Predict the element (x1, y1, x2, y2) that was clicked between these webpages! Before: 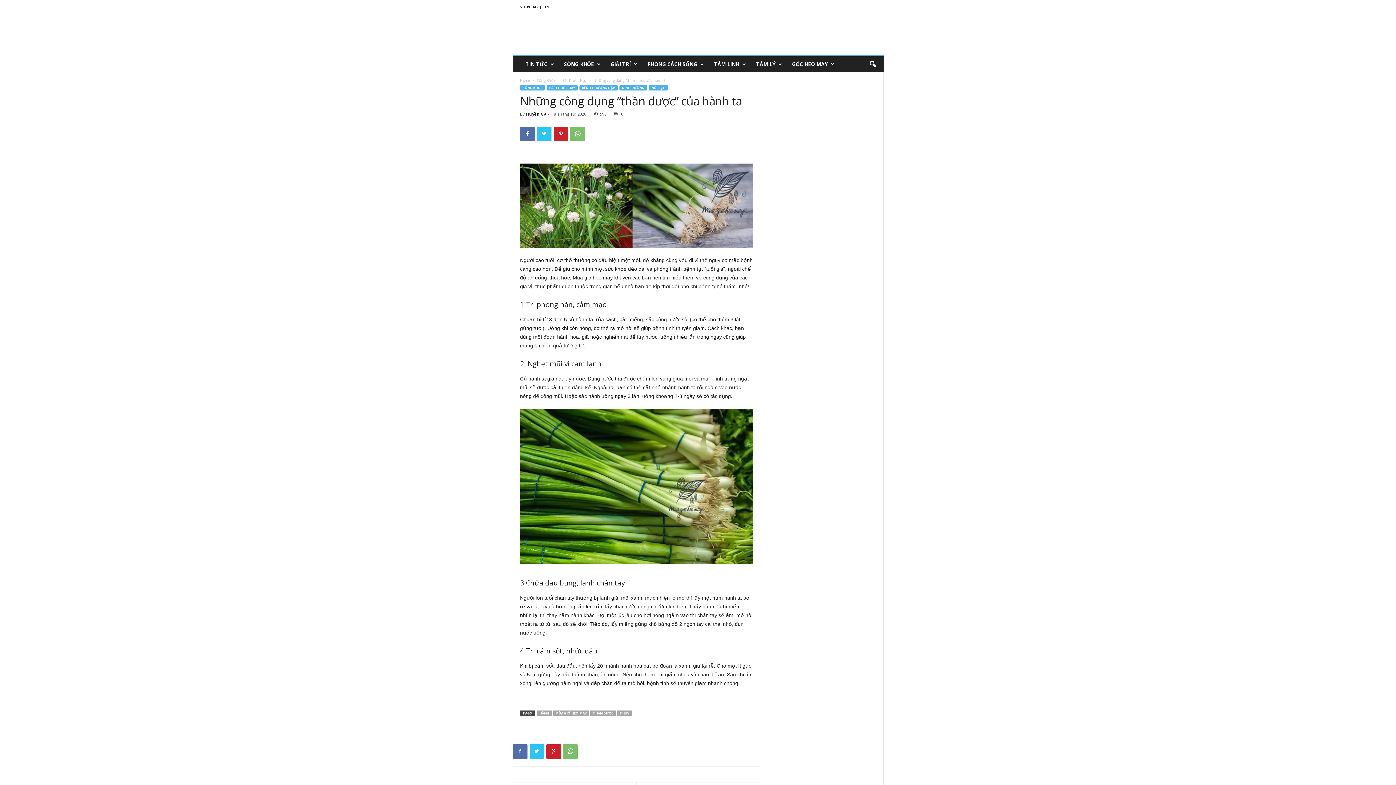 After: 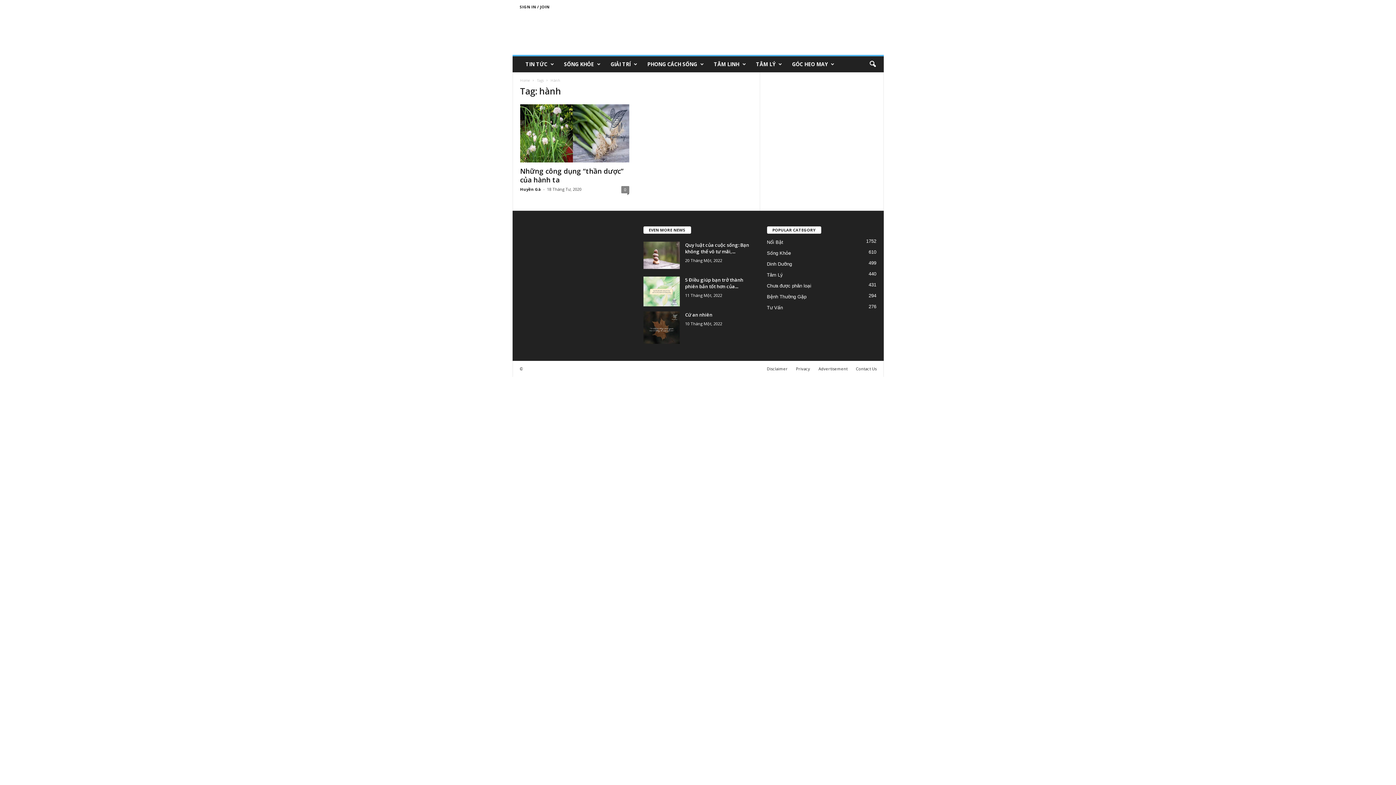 Action: label: HÀNH bbox: (536, 710, 551, 716)